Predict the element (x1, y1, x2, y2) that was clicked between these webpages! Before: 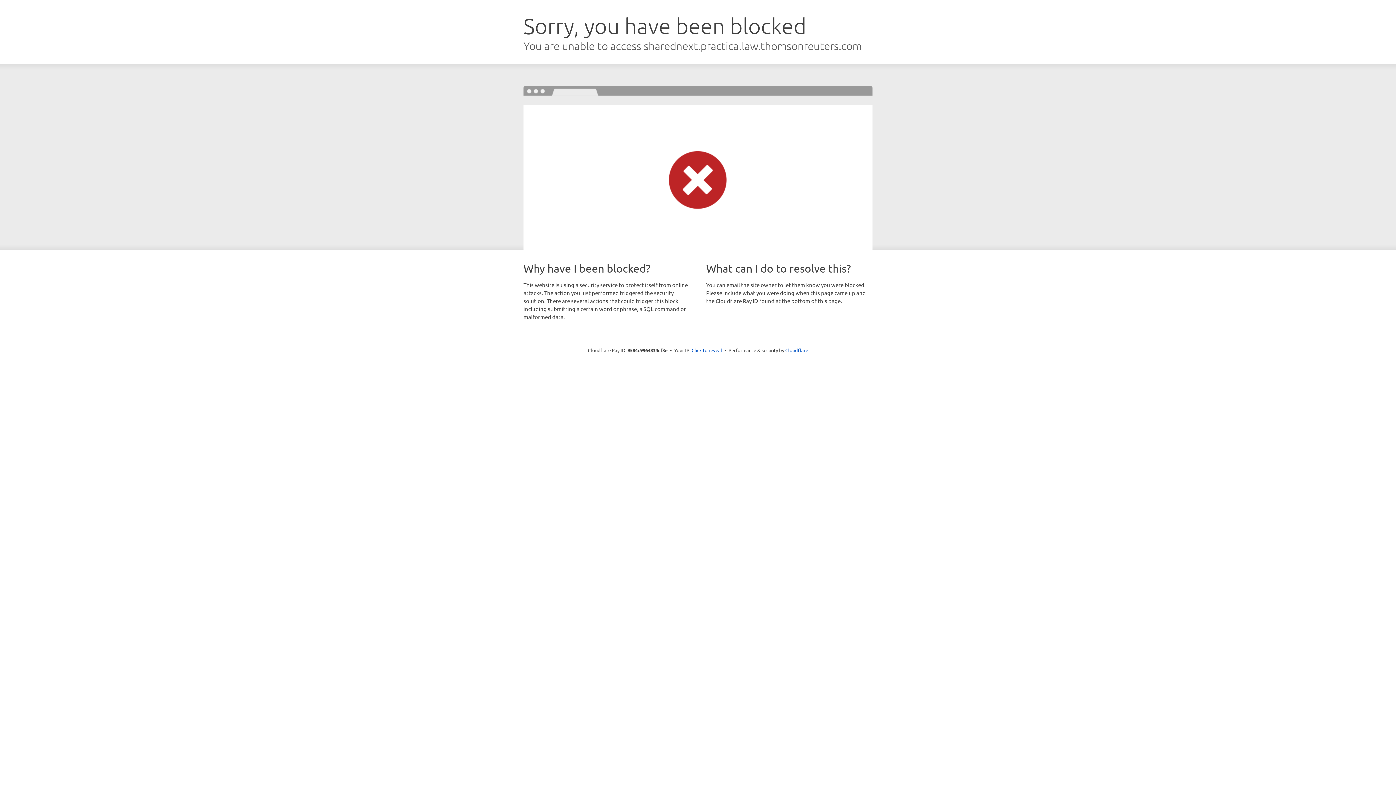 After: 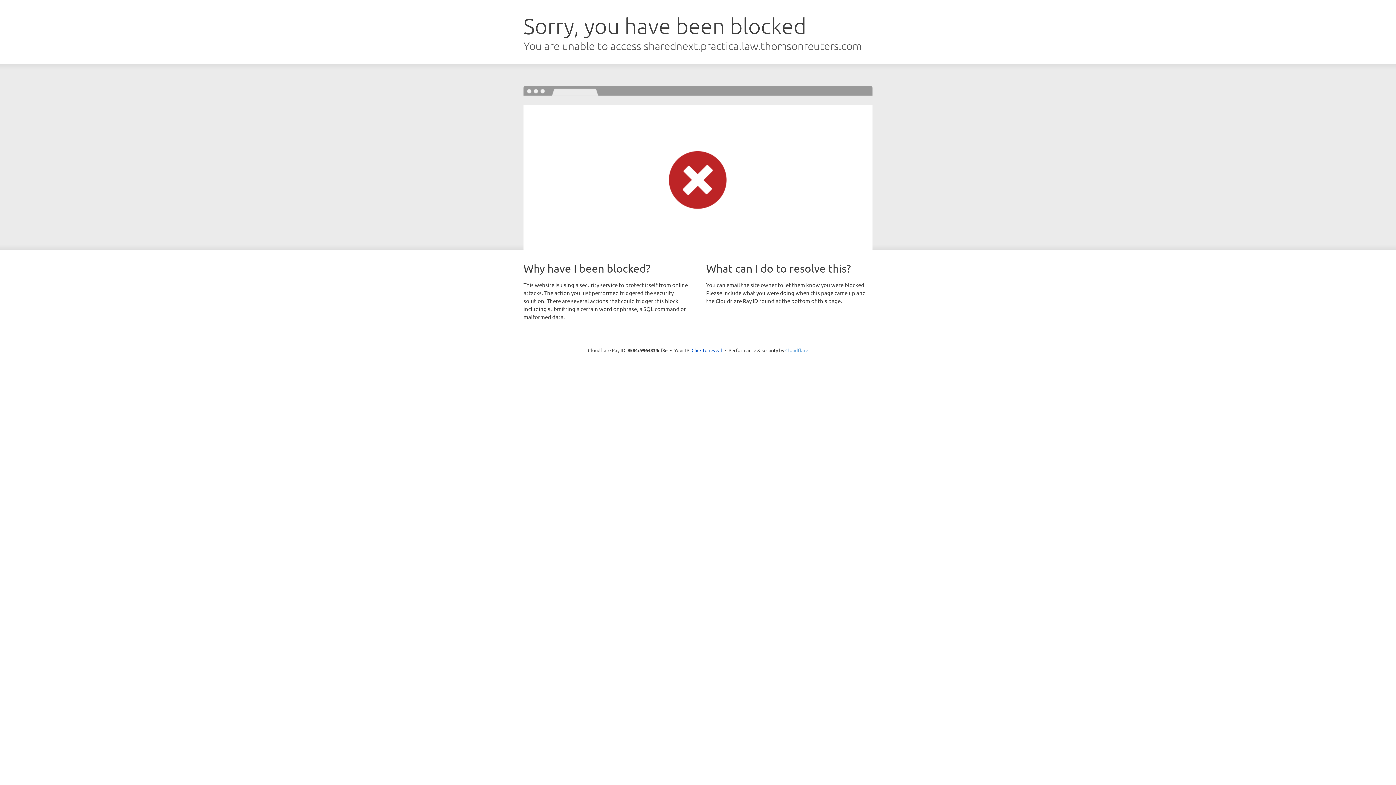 Action: bbox: (785, 347, 808, 353) label: Cloudflare